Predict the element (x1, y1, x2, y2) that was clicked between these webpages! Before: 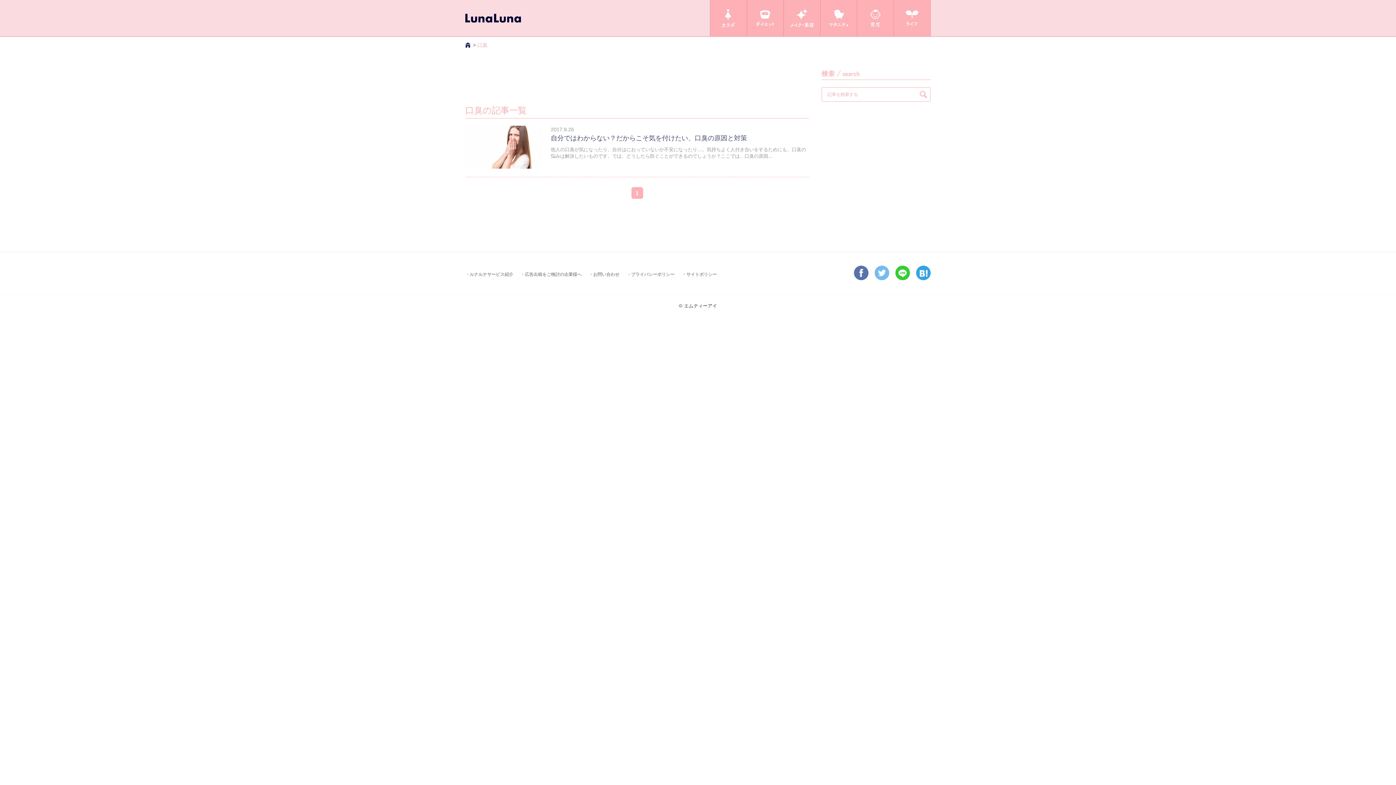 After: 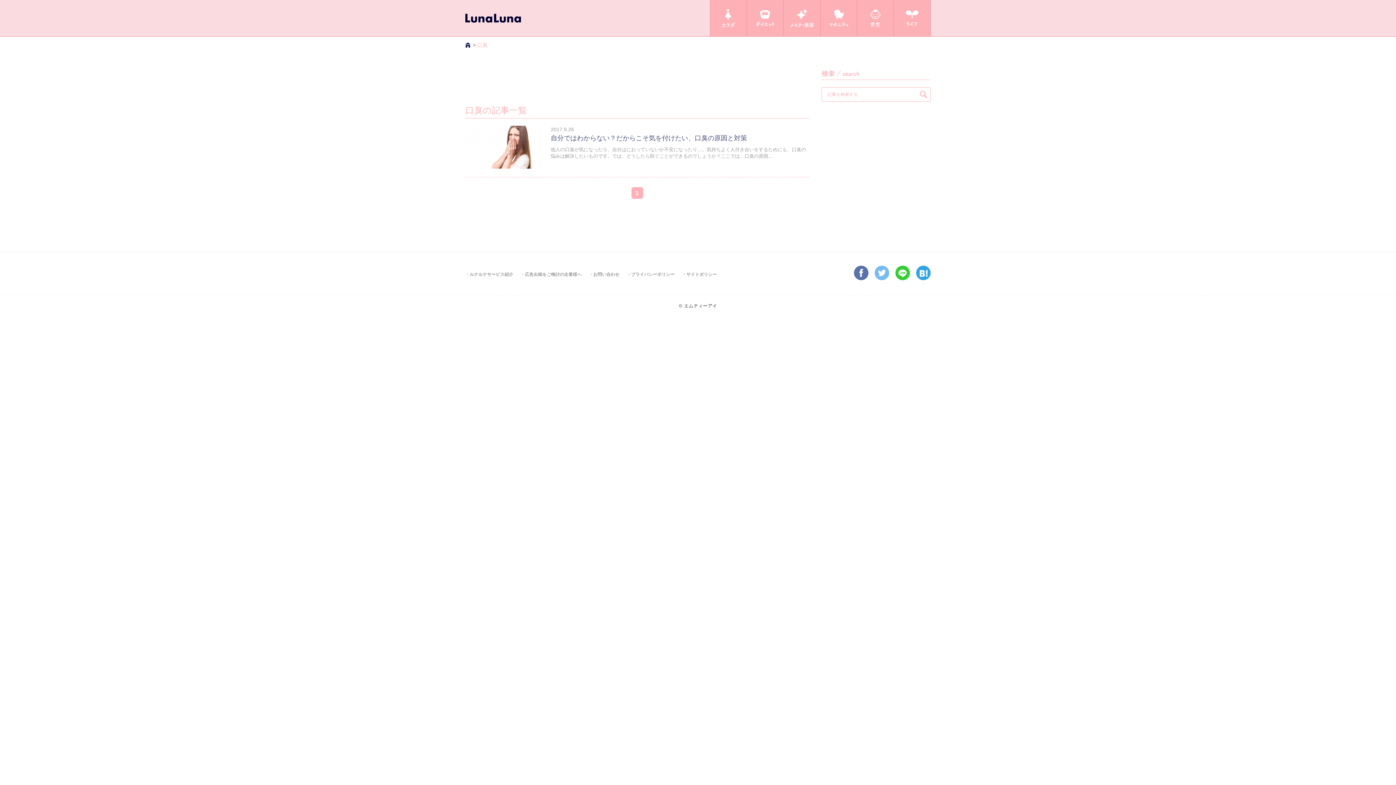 Action: bbox: (631, 187, 643, 198) label: 1